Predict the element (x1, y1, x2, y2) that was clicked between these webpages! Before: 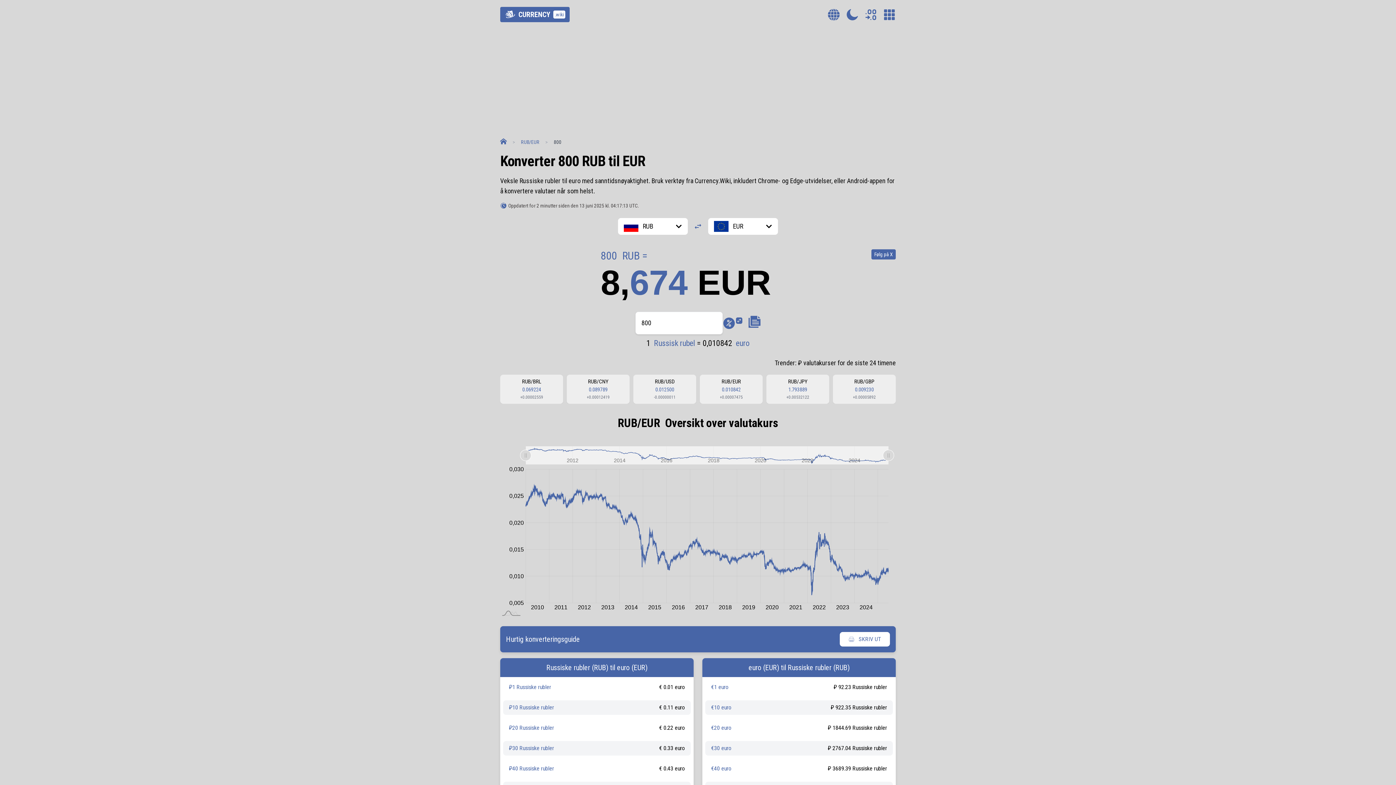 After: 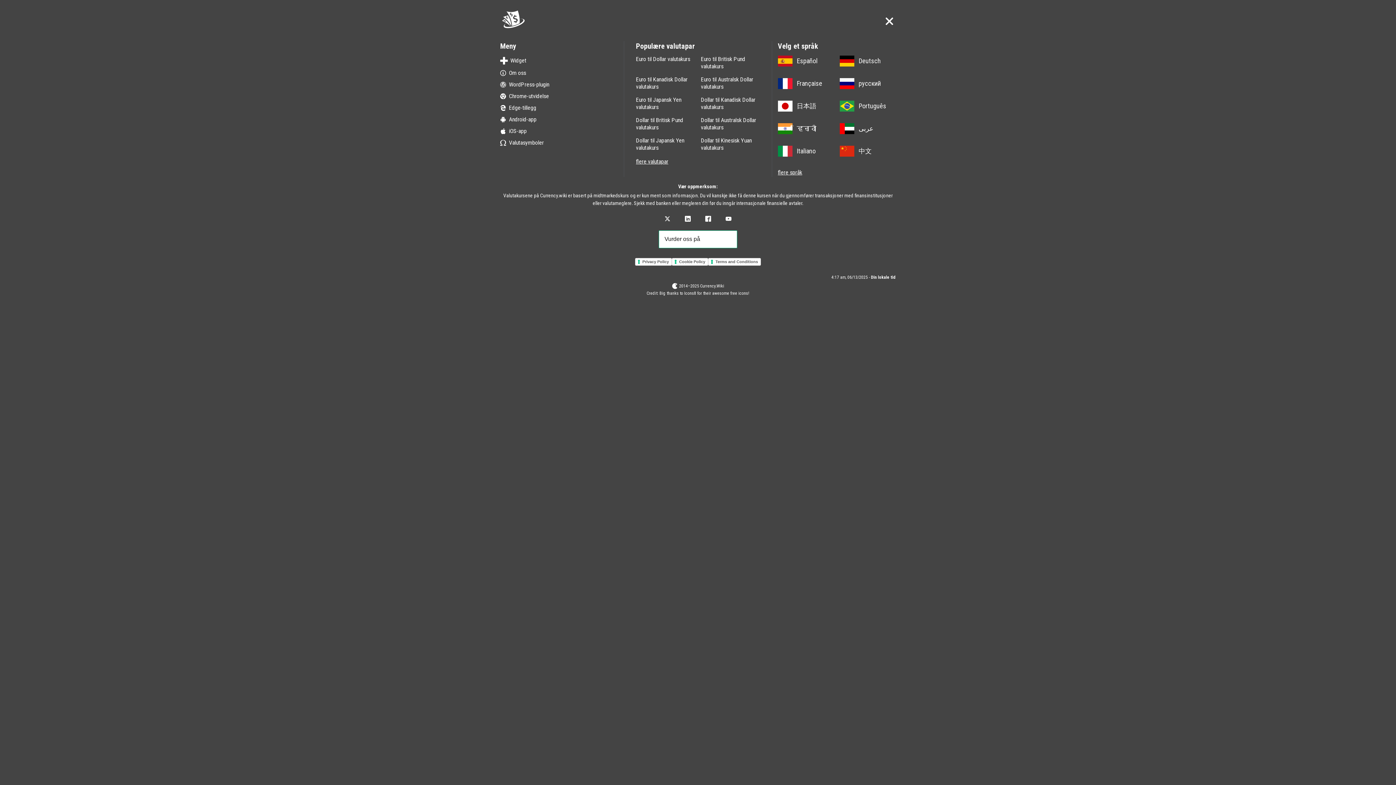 Action: label: Bunnmeny bbox: (883, 8, 896, 20)